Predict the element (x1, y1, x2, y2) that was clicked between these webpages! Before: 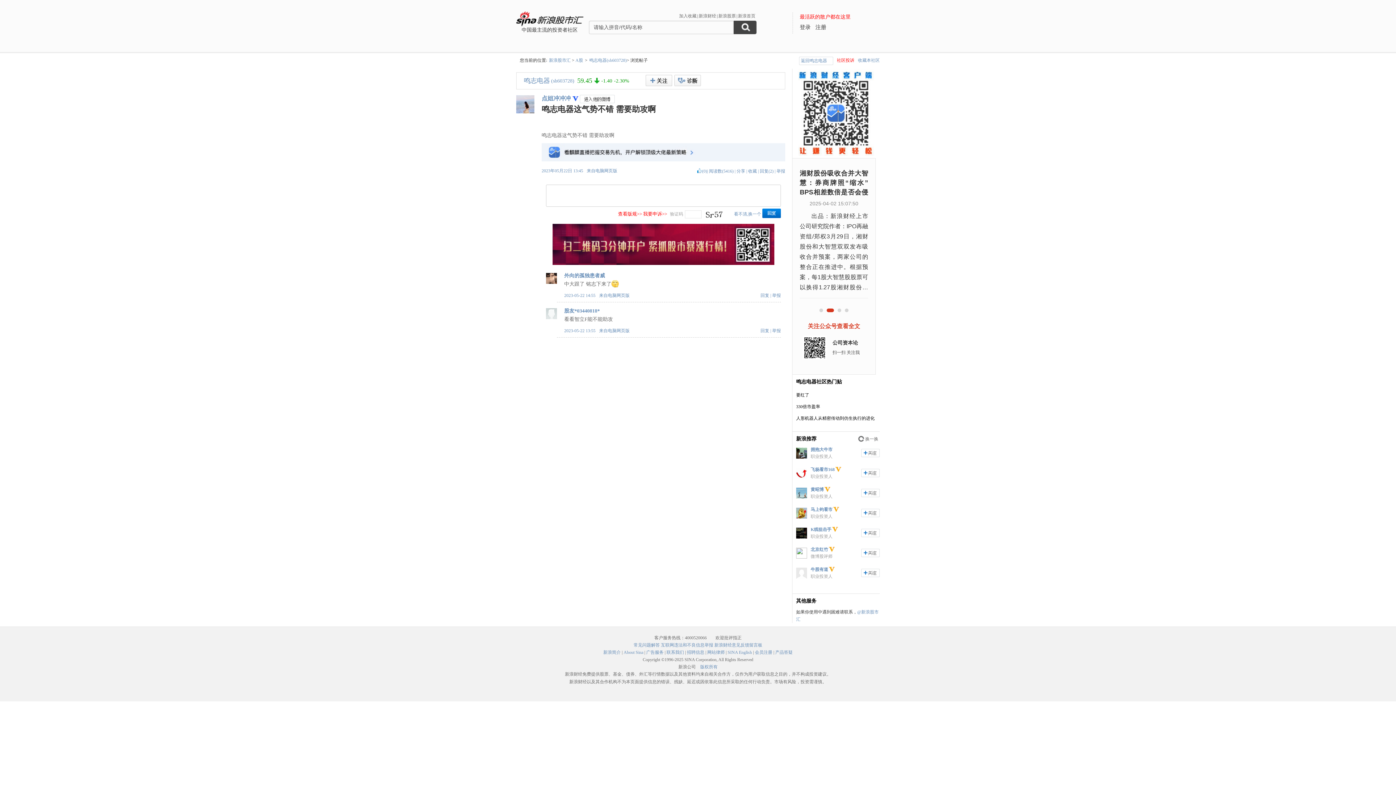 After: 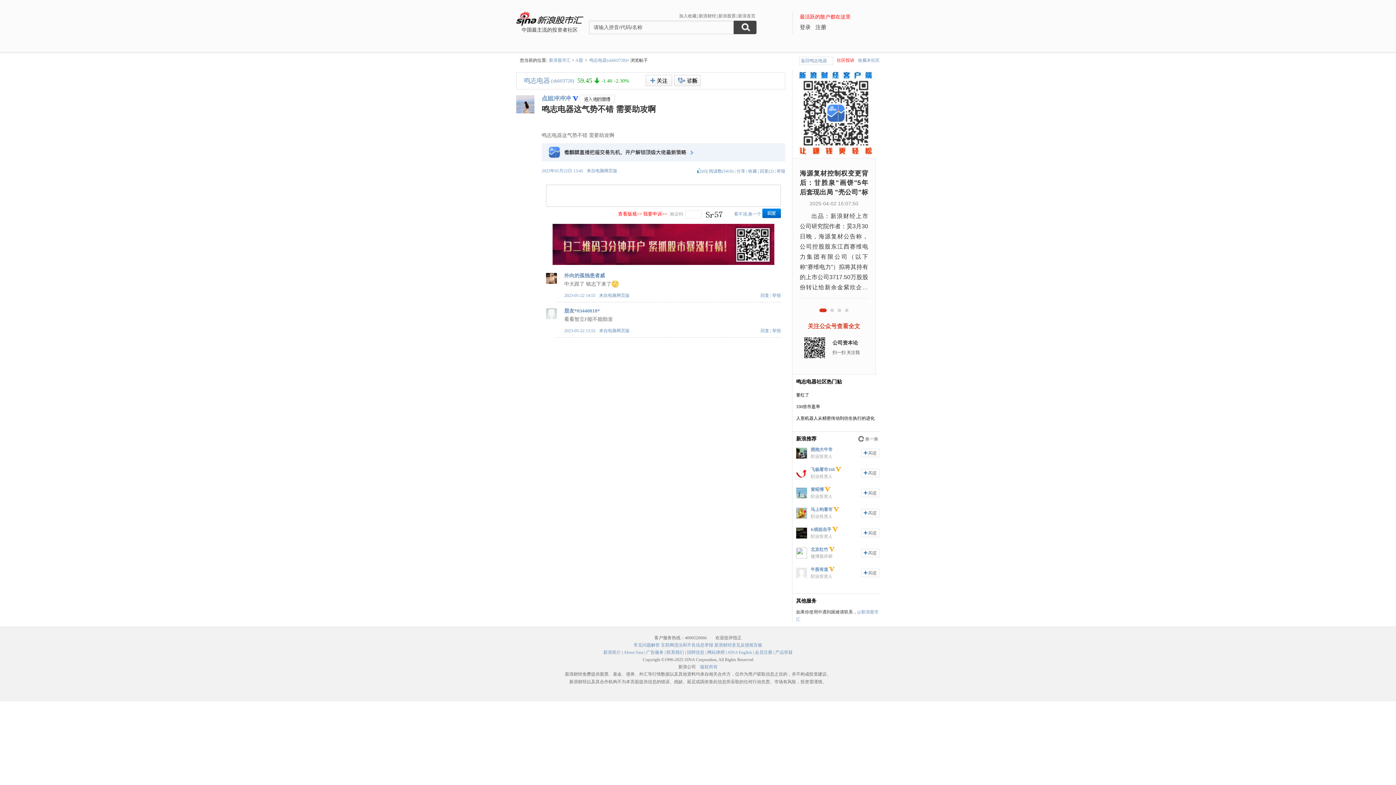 Action: bbox: (674, 74, 701, 86)